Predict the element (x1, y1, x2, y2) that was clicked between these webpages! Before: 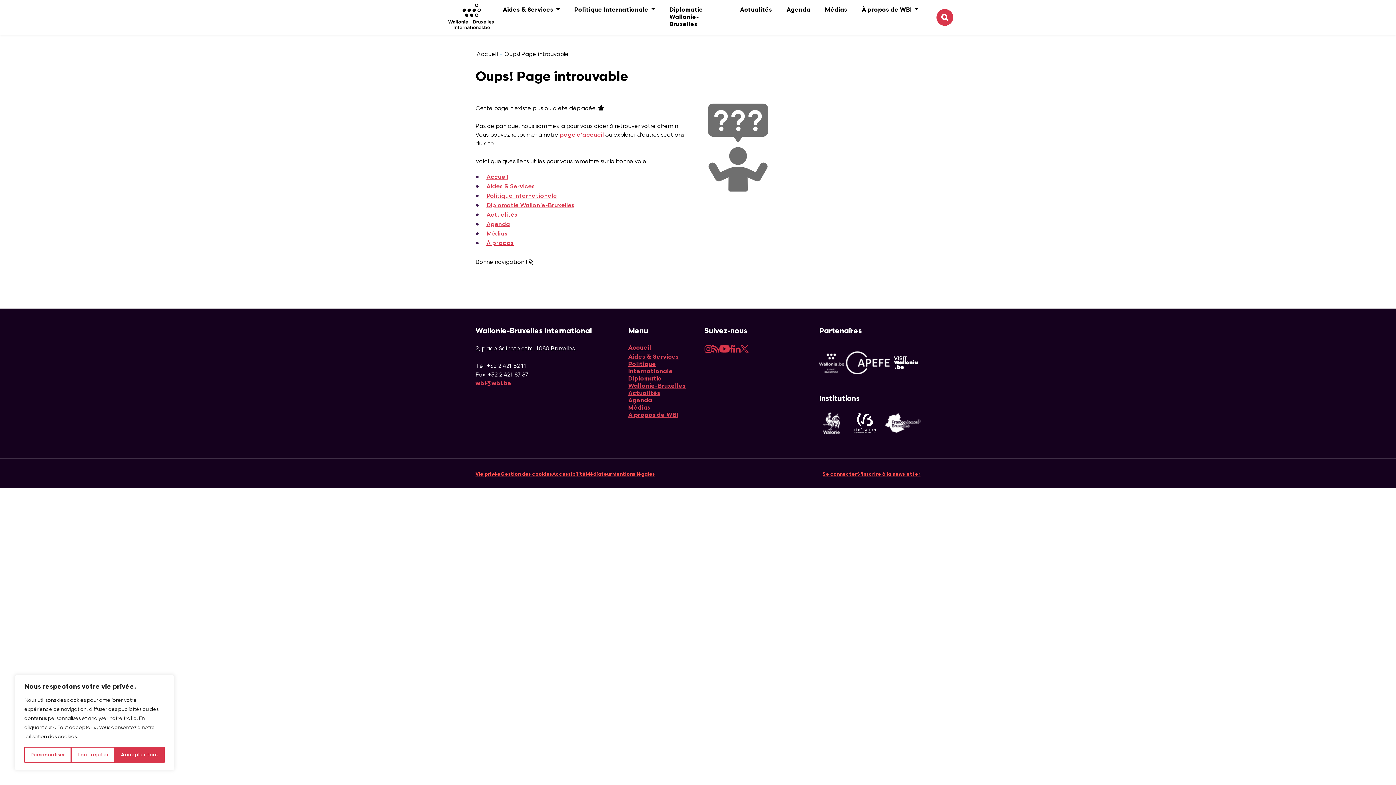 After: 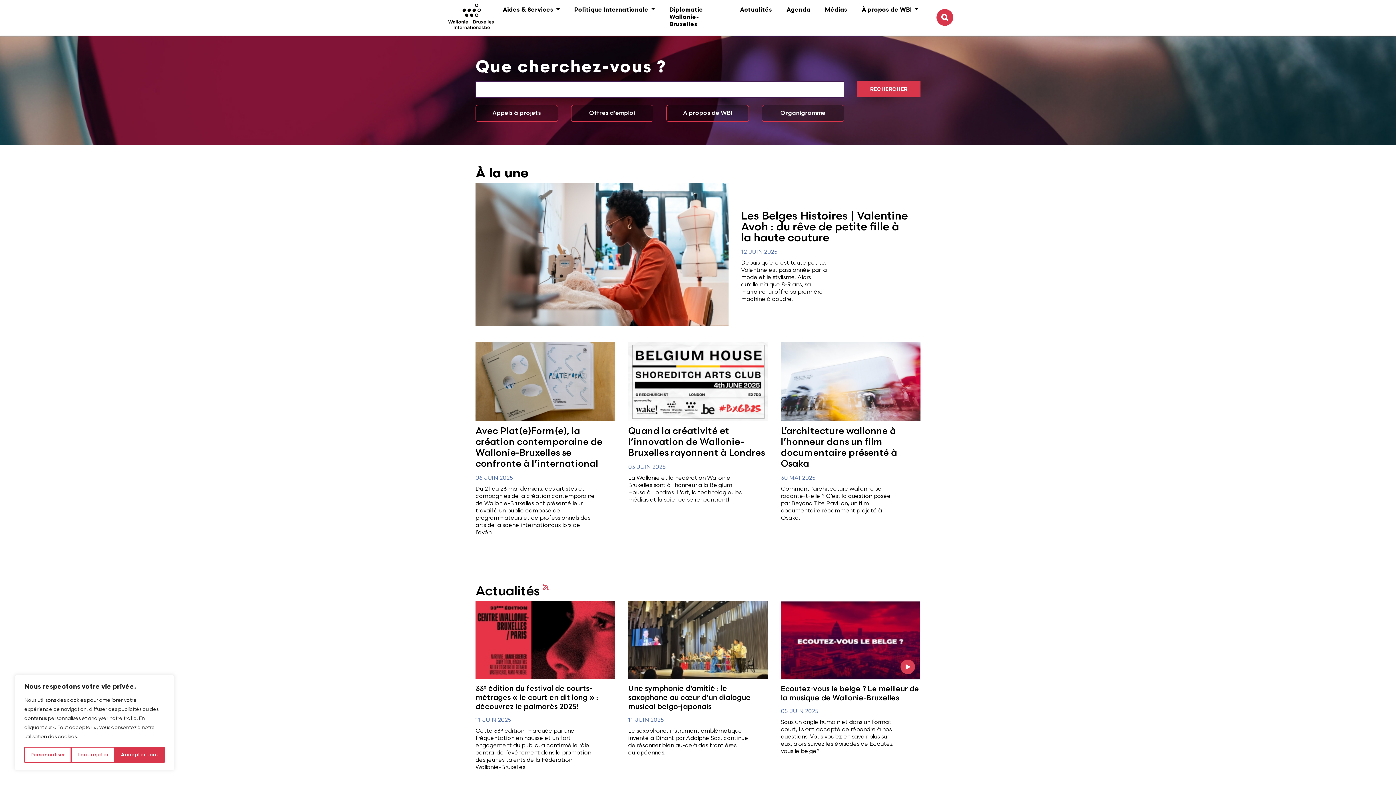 Action: label: Accueil bbox: (486, 173, 508, 180)